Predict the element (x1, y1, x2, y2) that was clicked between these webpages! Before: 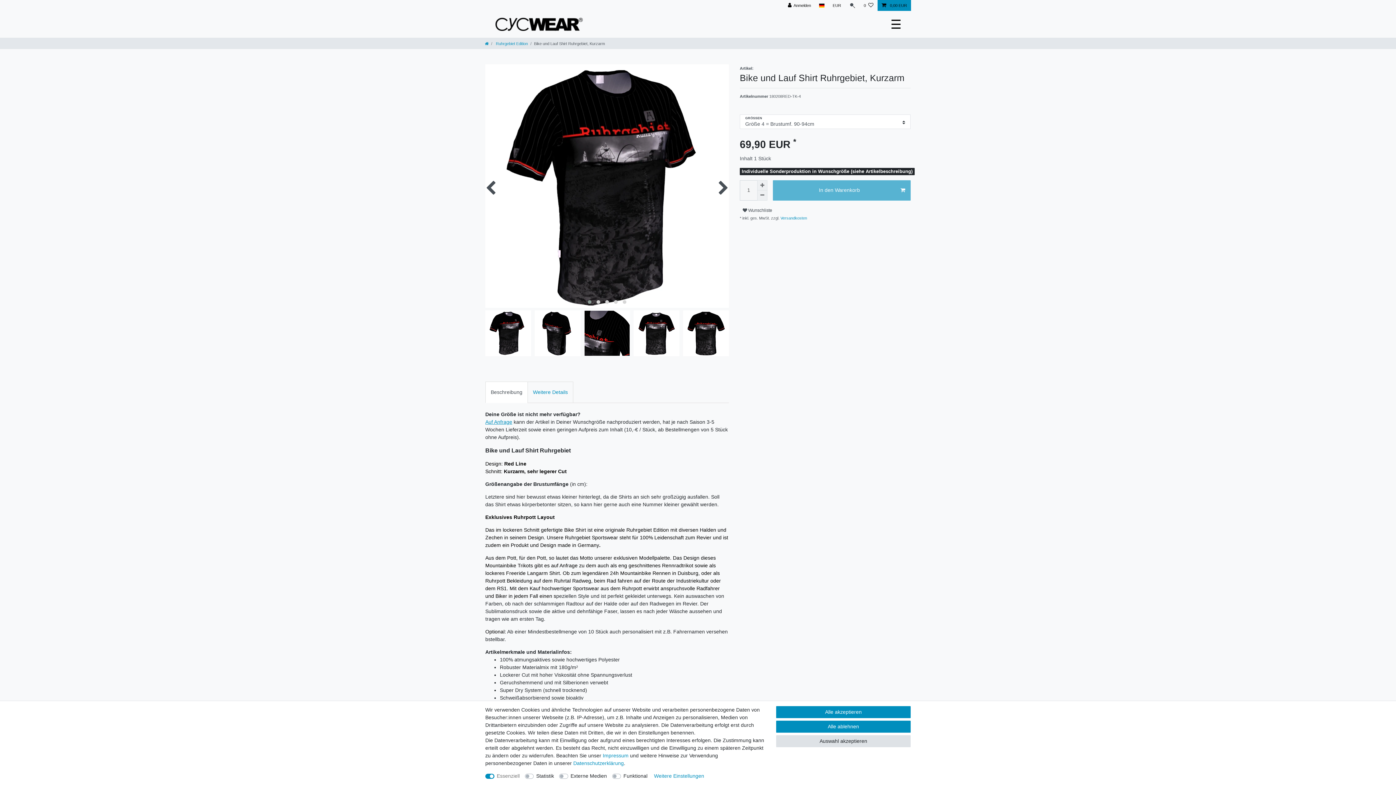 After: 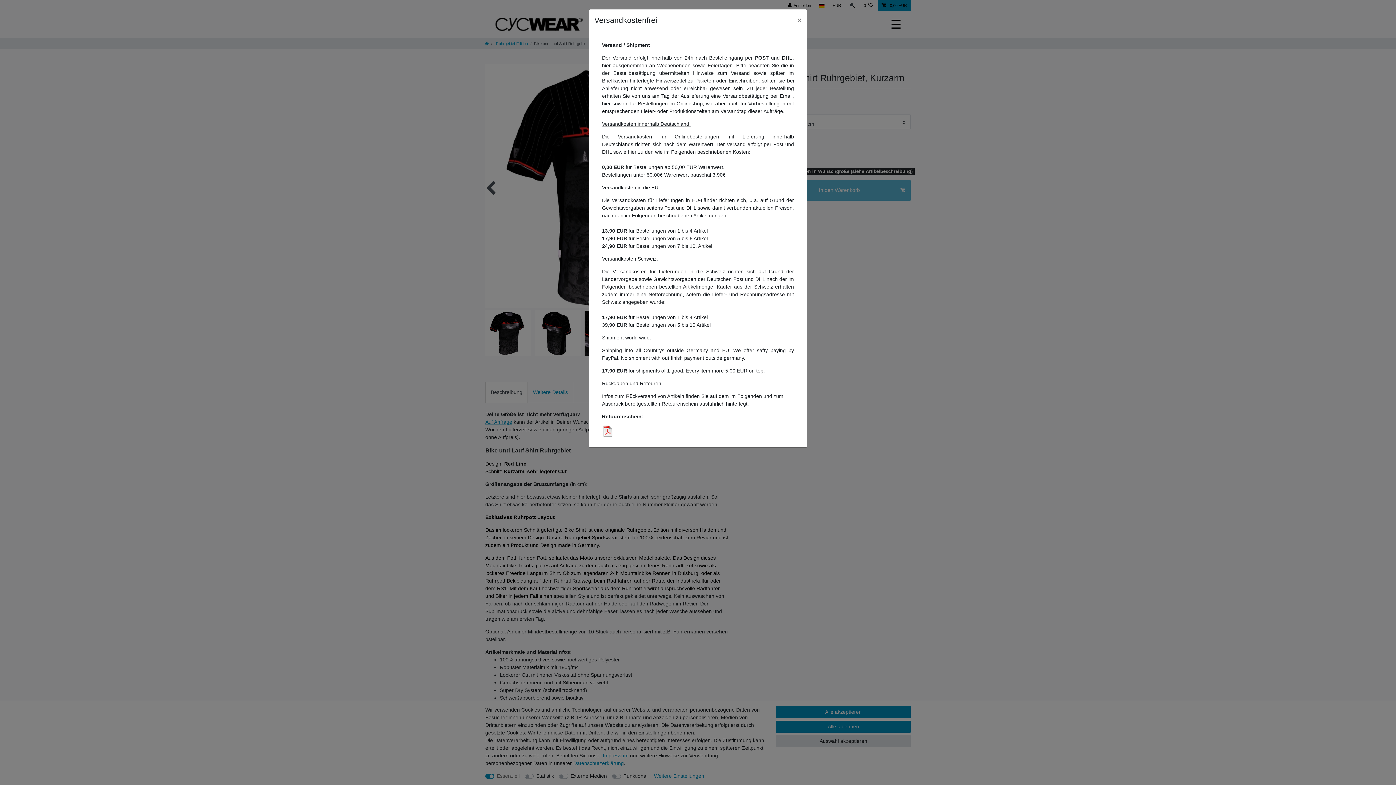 Action: label:  Versandkosten bbox: (779, 215, 807, 220)